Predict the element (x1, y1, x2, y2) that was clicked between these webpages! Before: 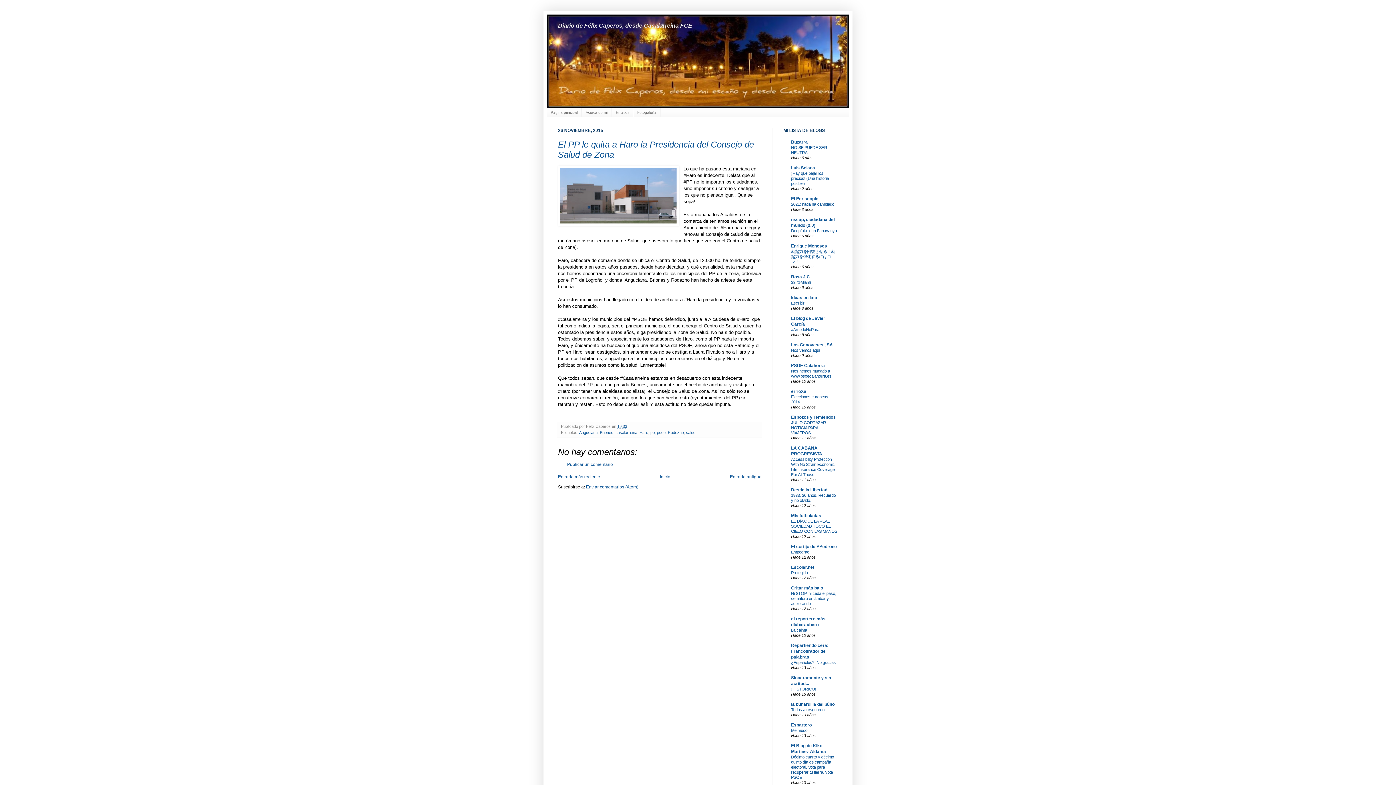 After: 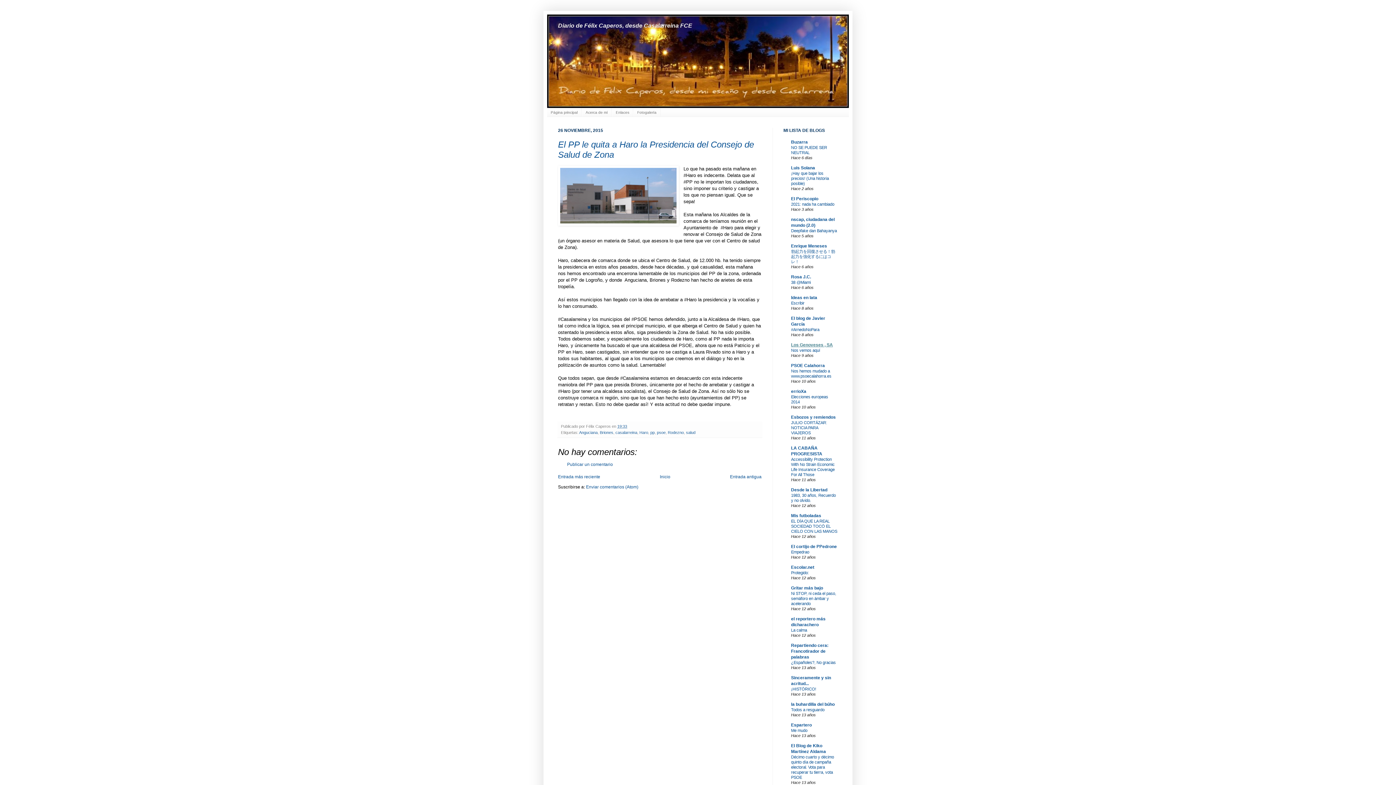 Action: bbox: (791, 342, 833, 347) label: Los Genoveses , SA